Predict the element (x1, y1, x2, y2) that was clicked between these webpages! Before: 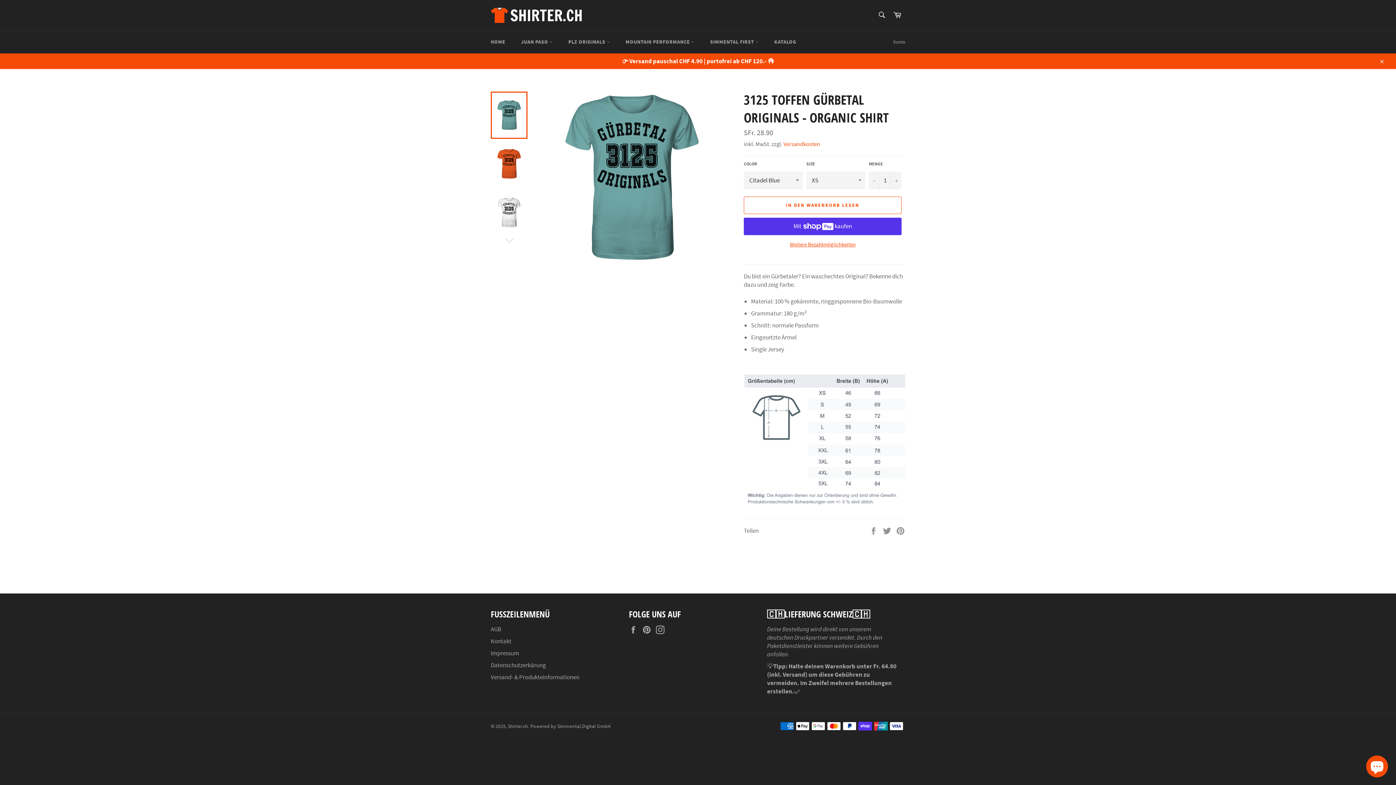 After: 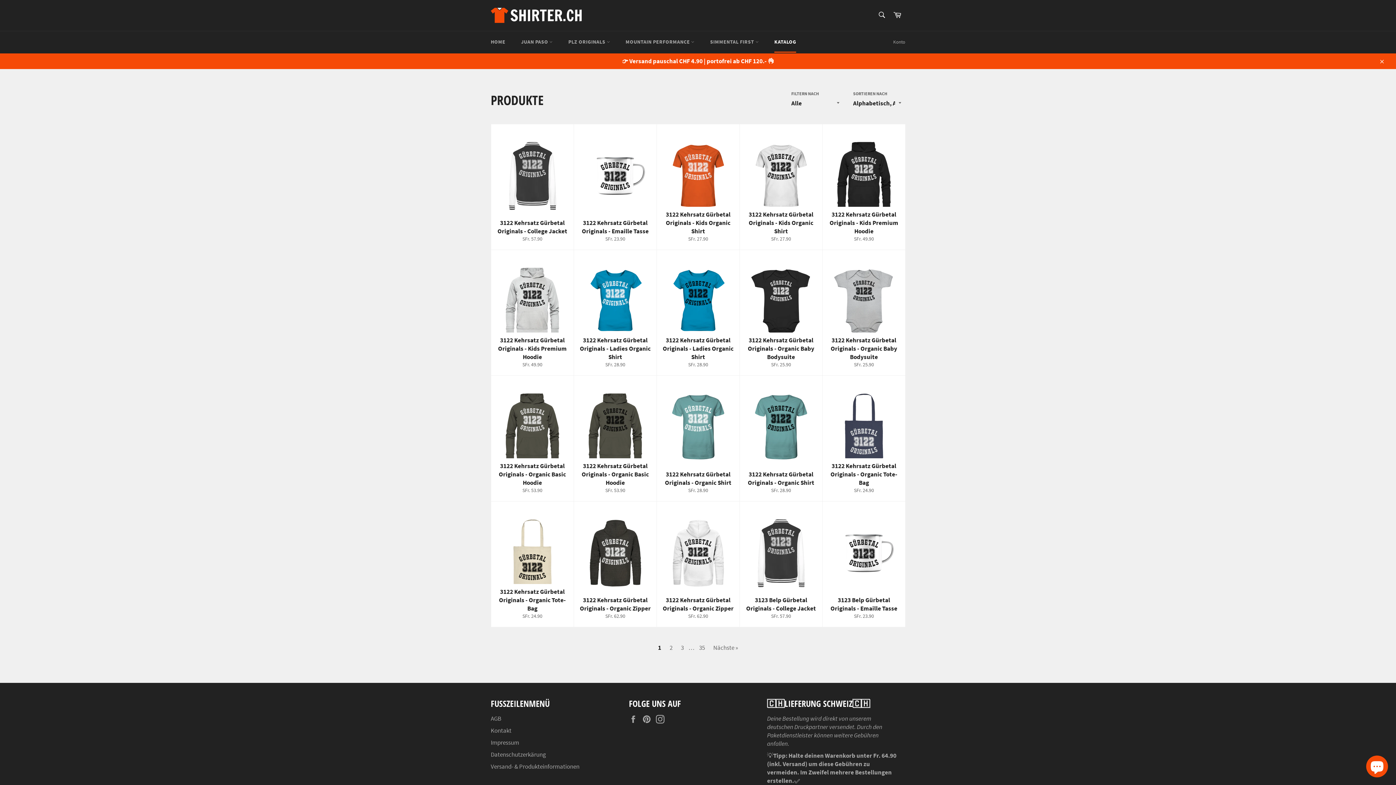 Action: bbox: (767, 31, 803, 52) label: KATALOG